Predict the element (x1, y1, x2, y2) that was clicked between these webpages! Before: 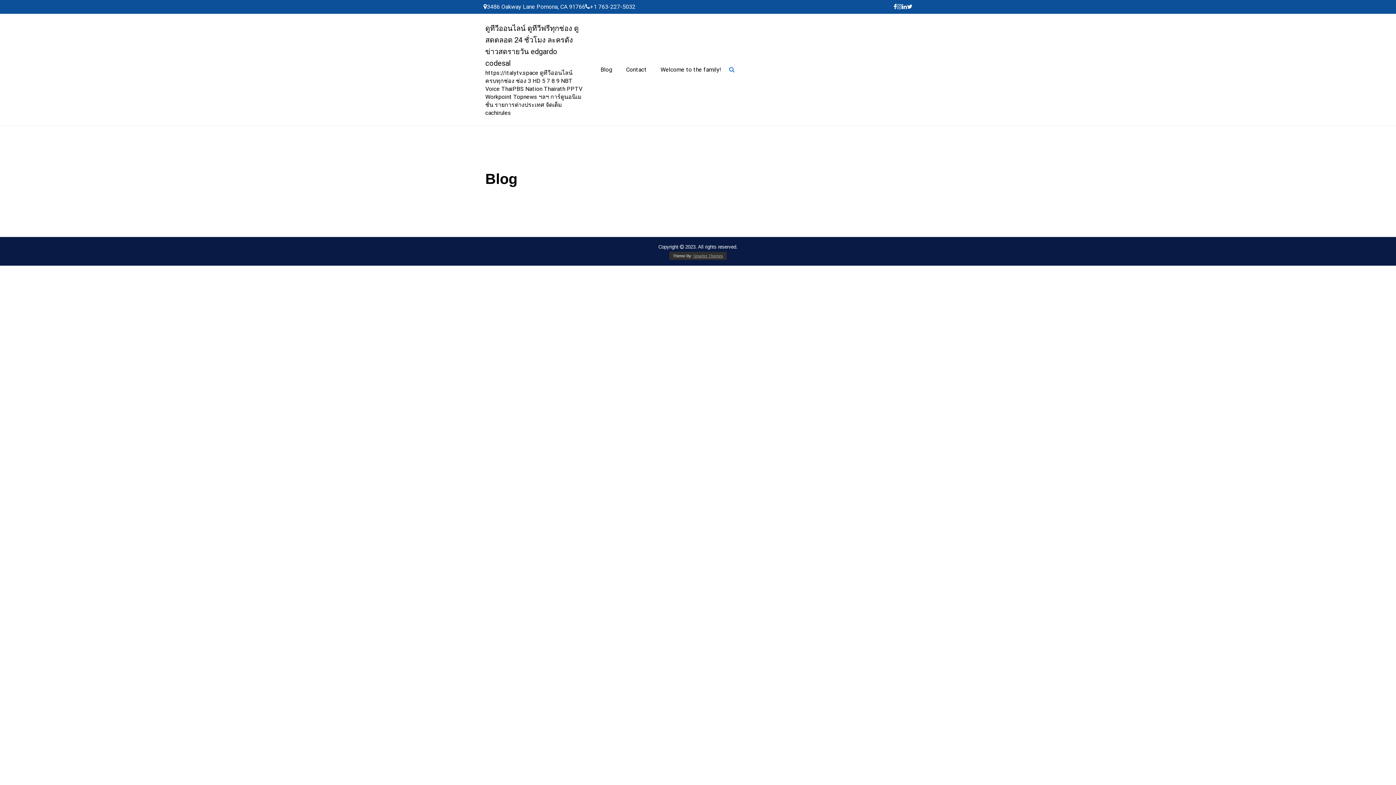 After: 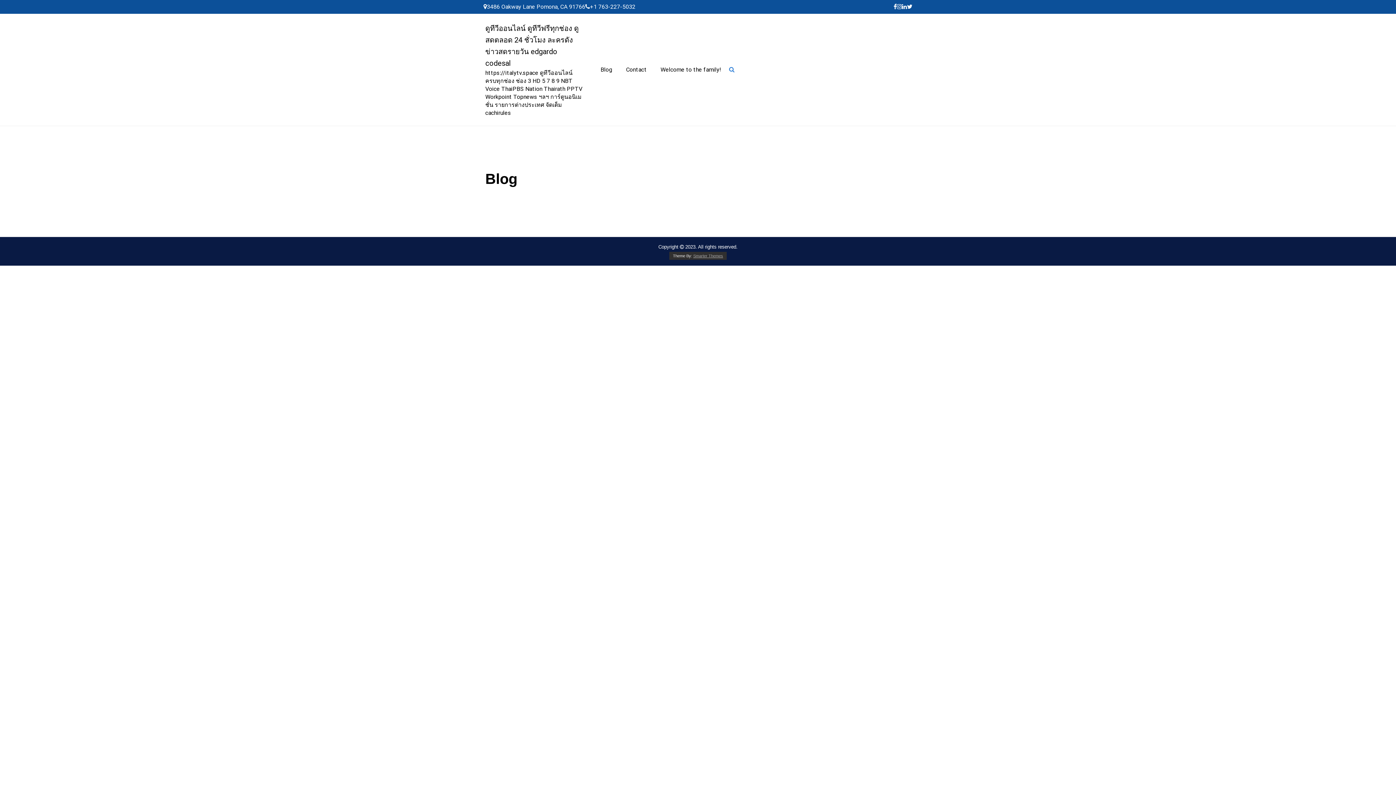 Action: bbox: (897, 3, 902, 9)